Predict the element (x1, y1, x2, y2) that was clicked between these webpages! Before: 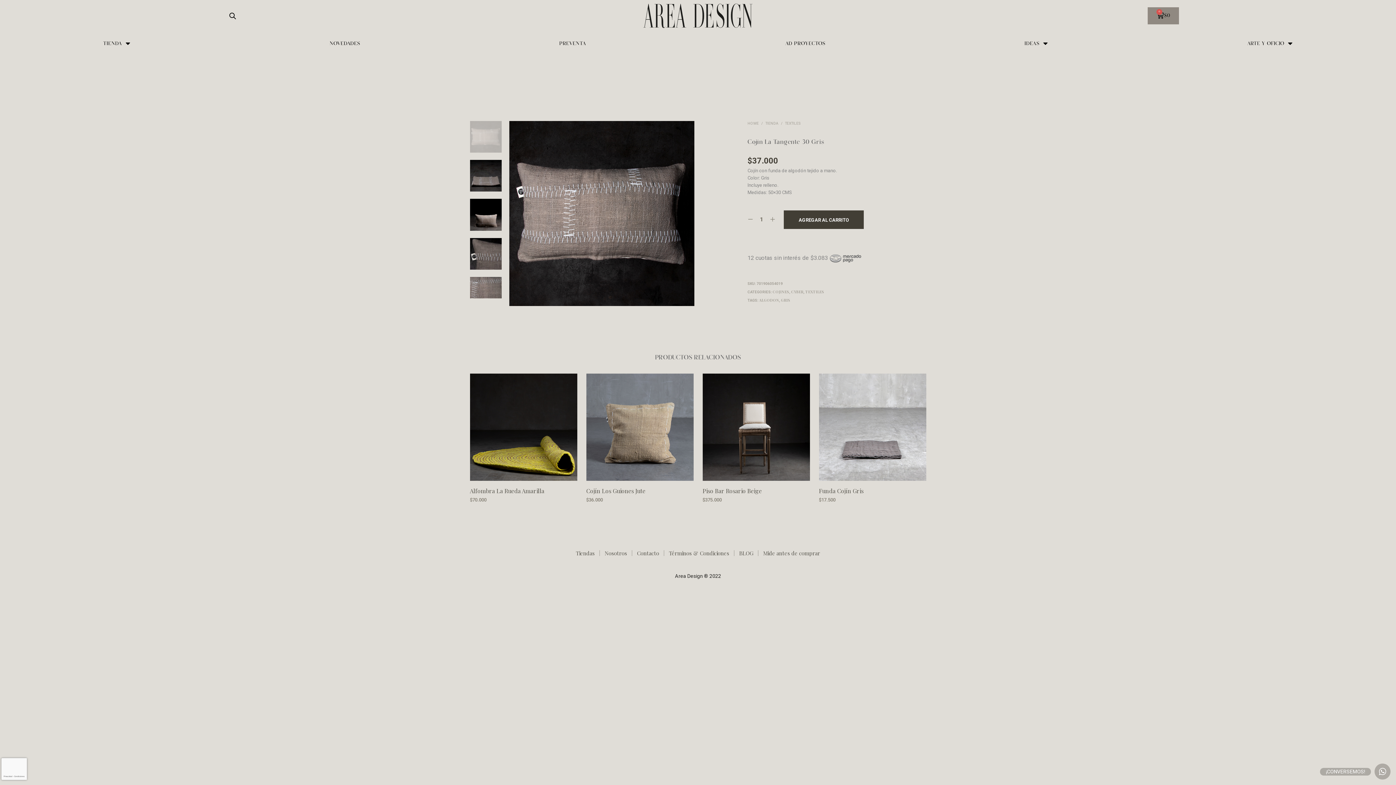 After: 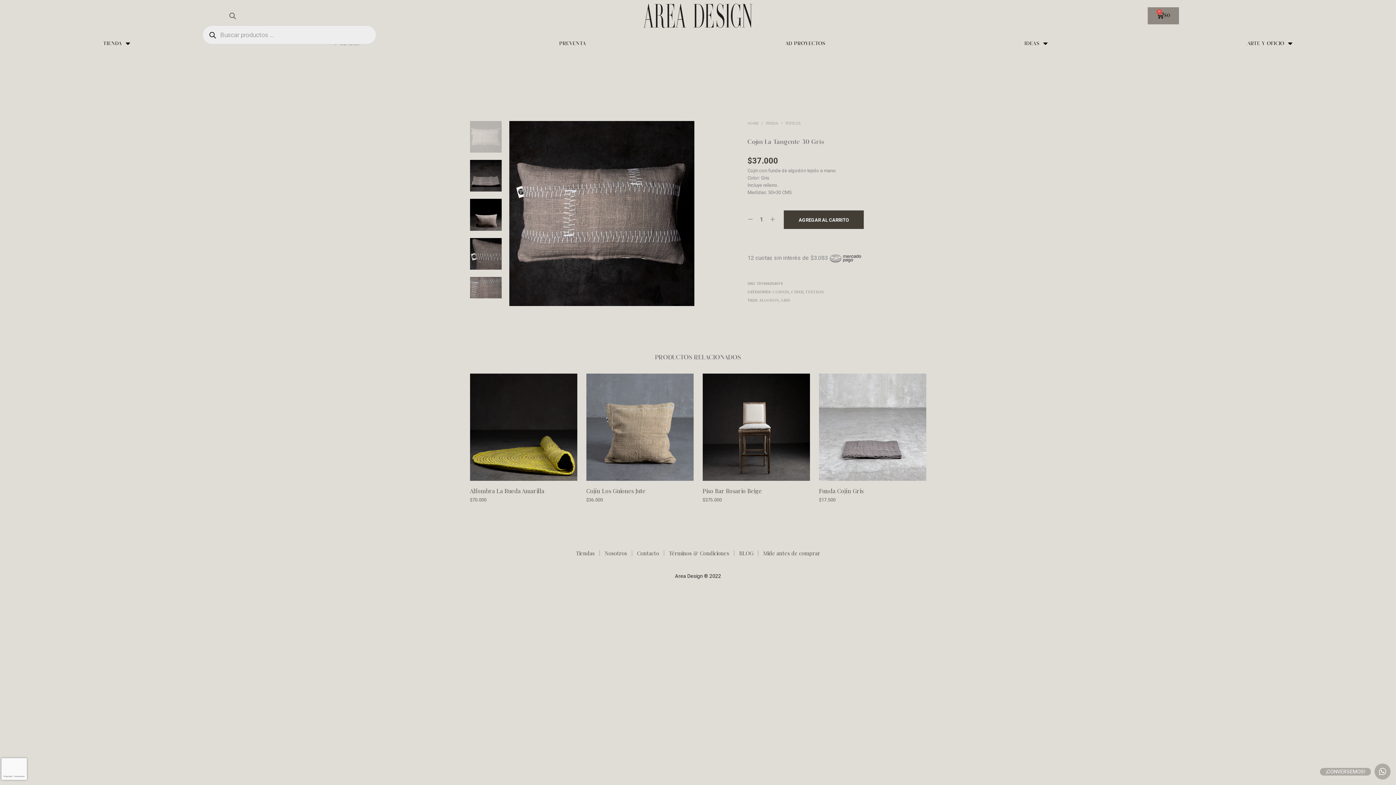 Action: bbox: (229, 12, 236, 18)